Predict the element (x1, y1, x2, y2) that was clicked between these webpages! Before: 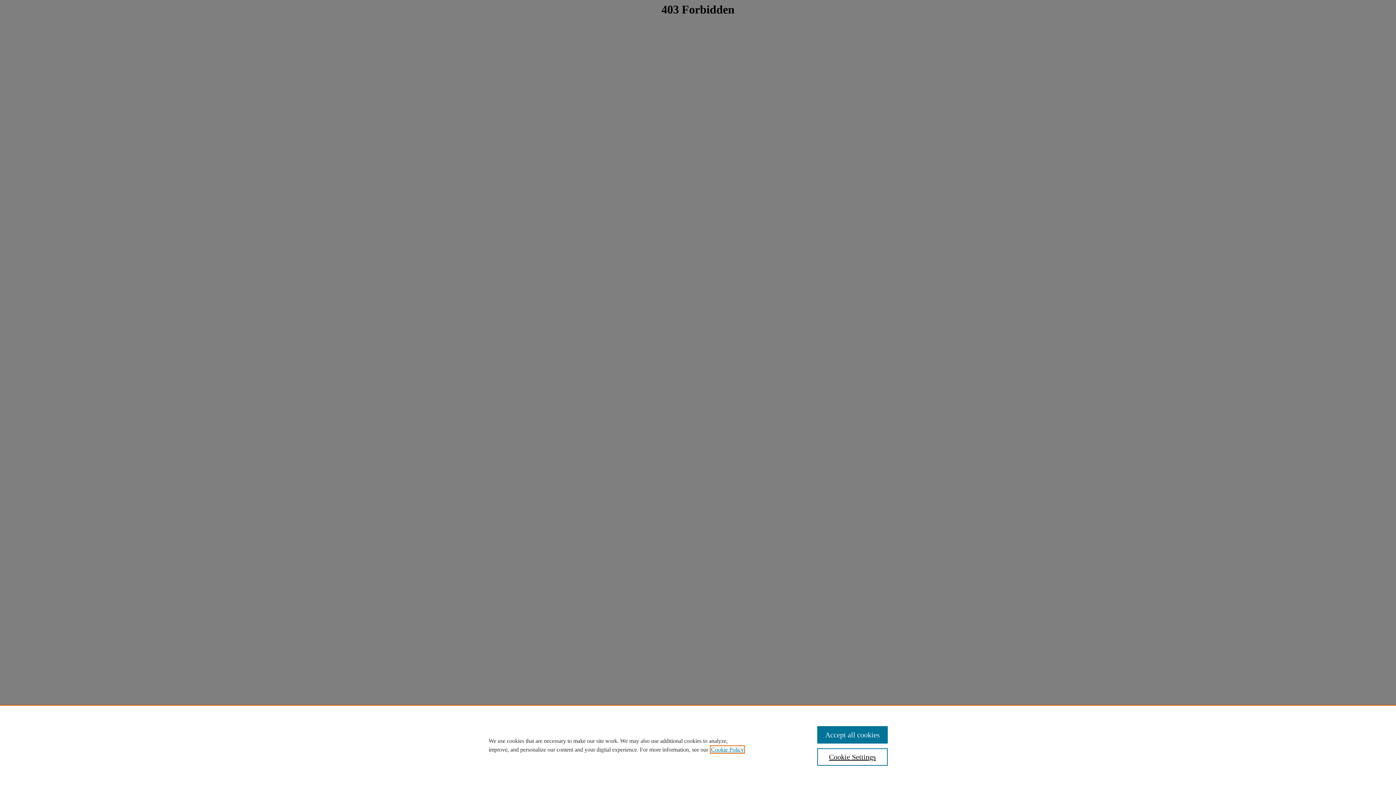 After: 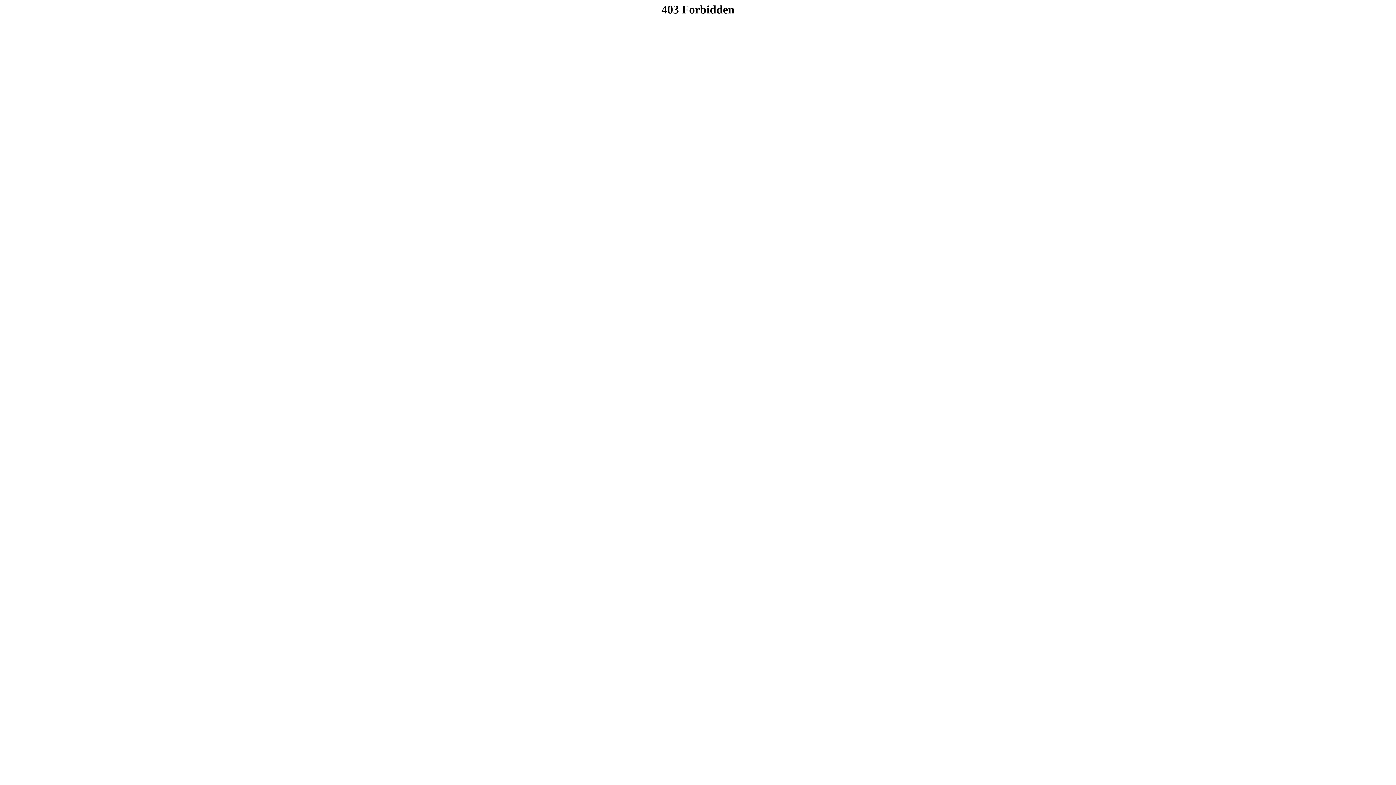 Action: label: Accept all cookies bbox: (817, 726, 887, 744)